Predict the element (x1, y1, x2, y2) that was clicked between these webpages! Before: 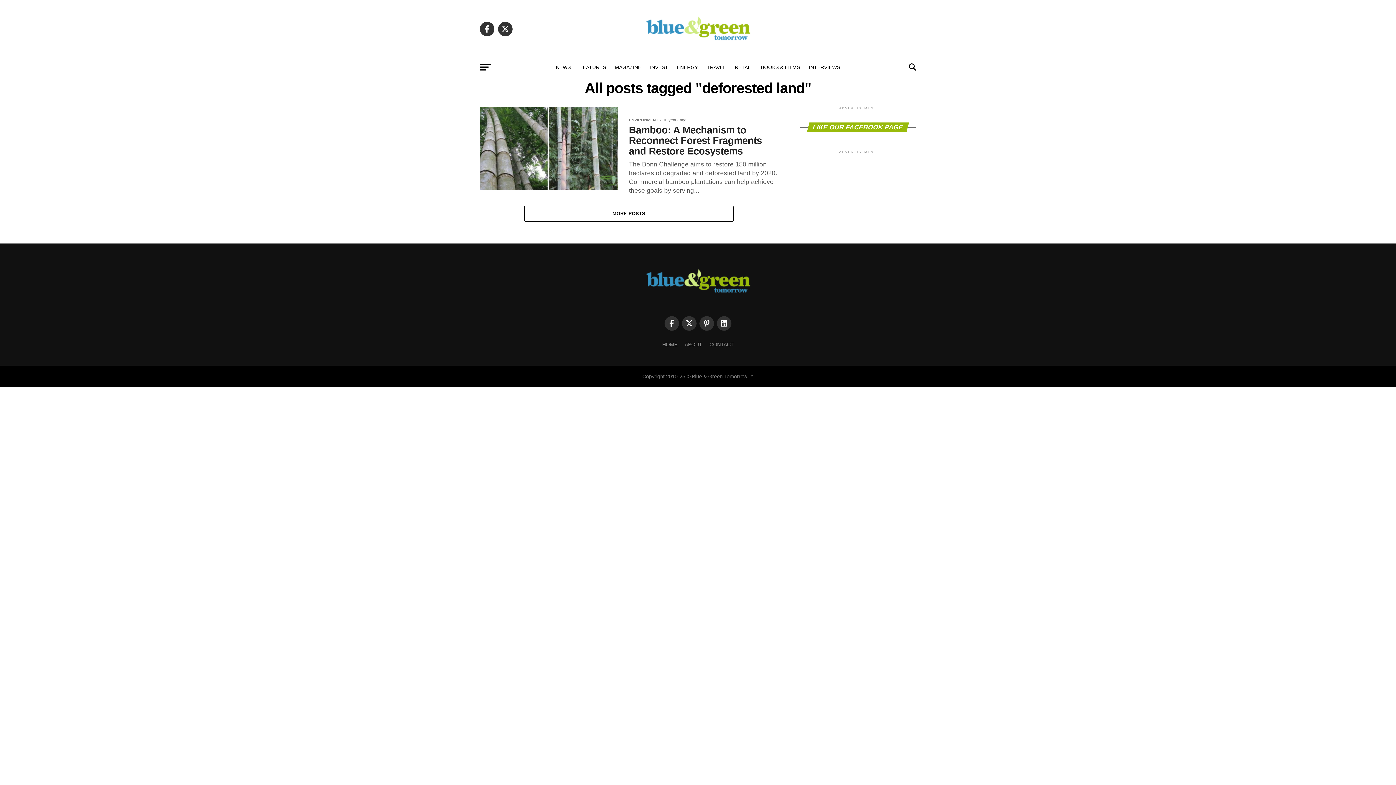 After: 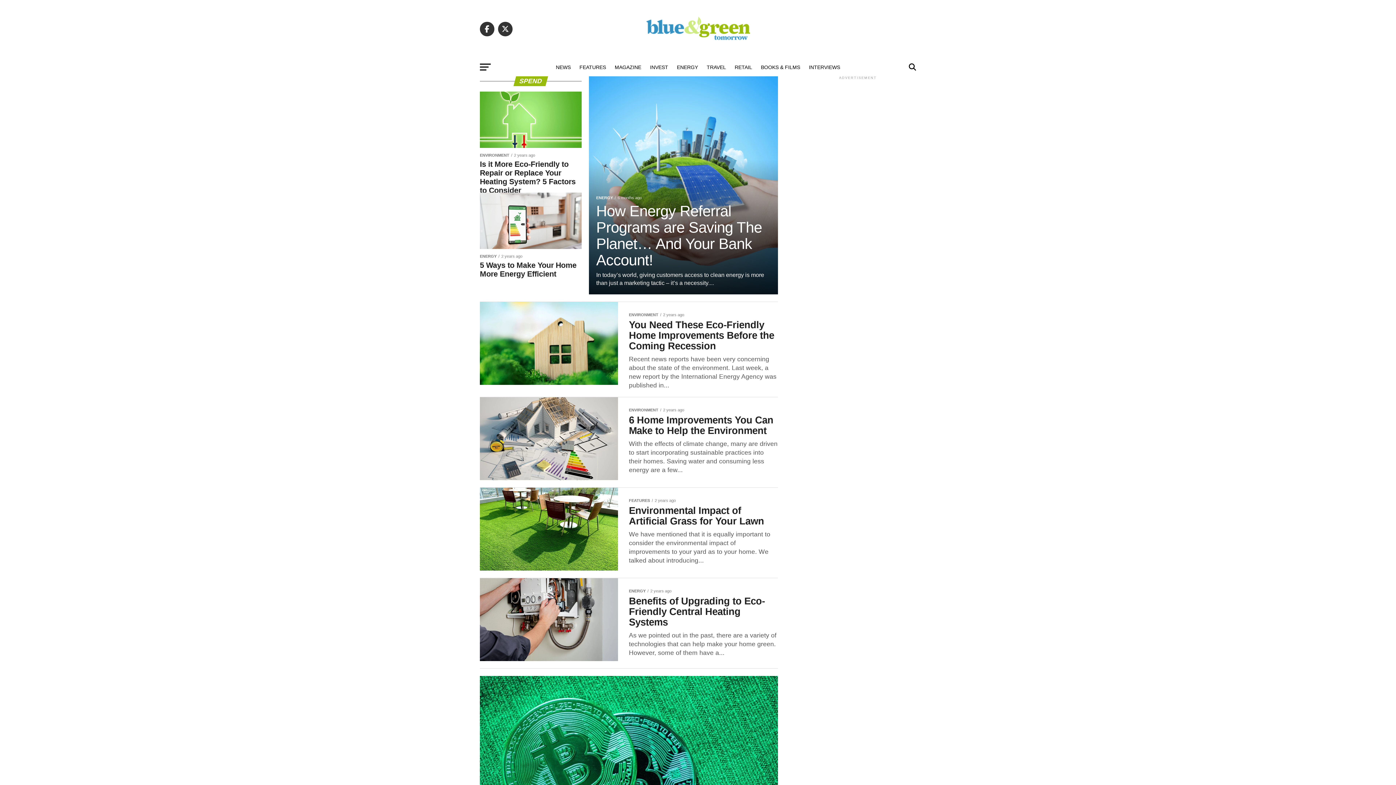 Action: label: RETAIL bbox: (730, 58, 756, 76)